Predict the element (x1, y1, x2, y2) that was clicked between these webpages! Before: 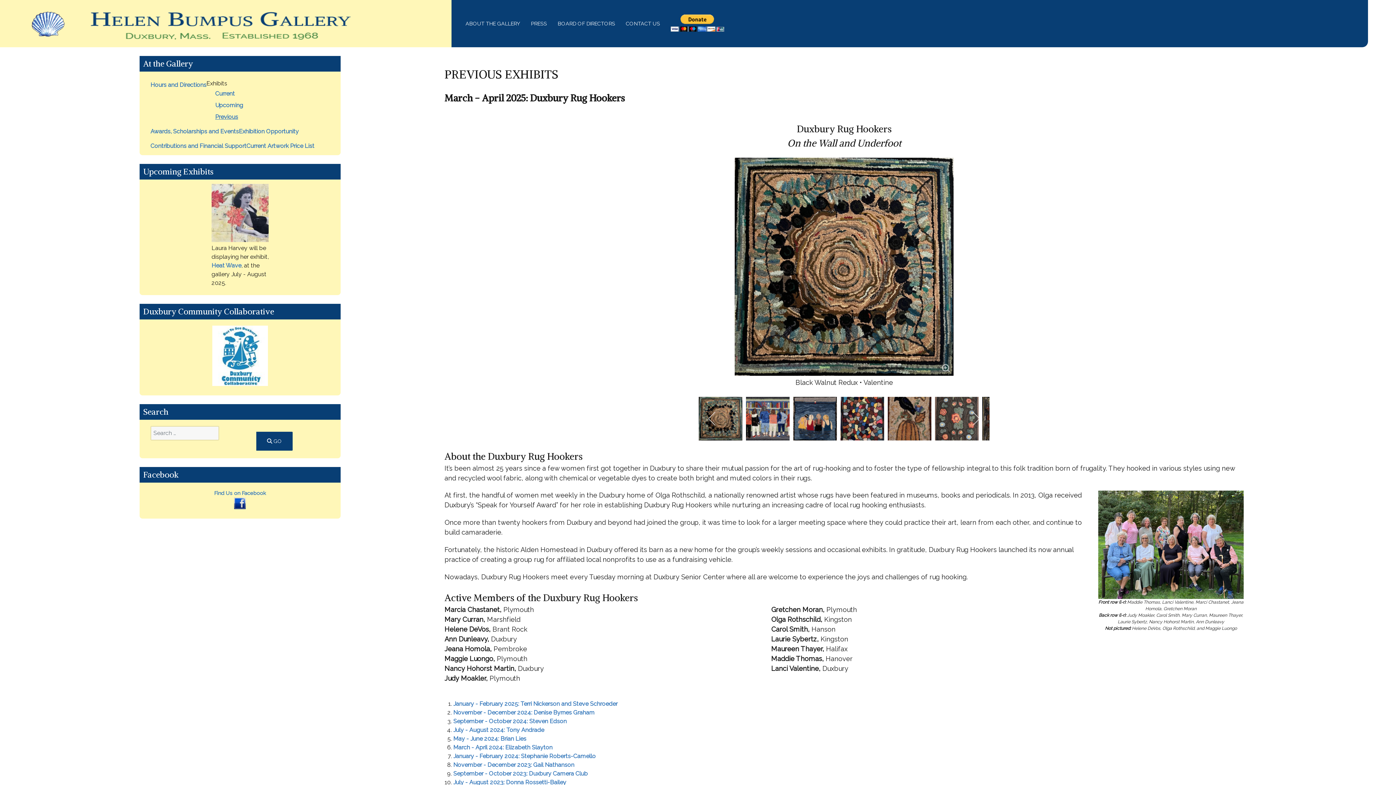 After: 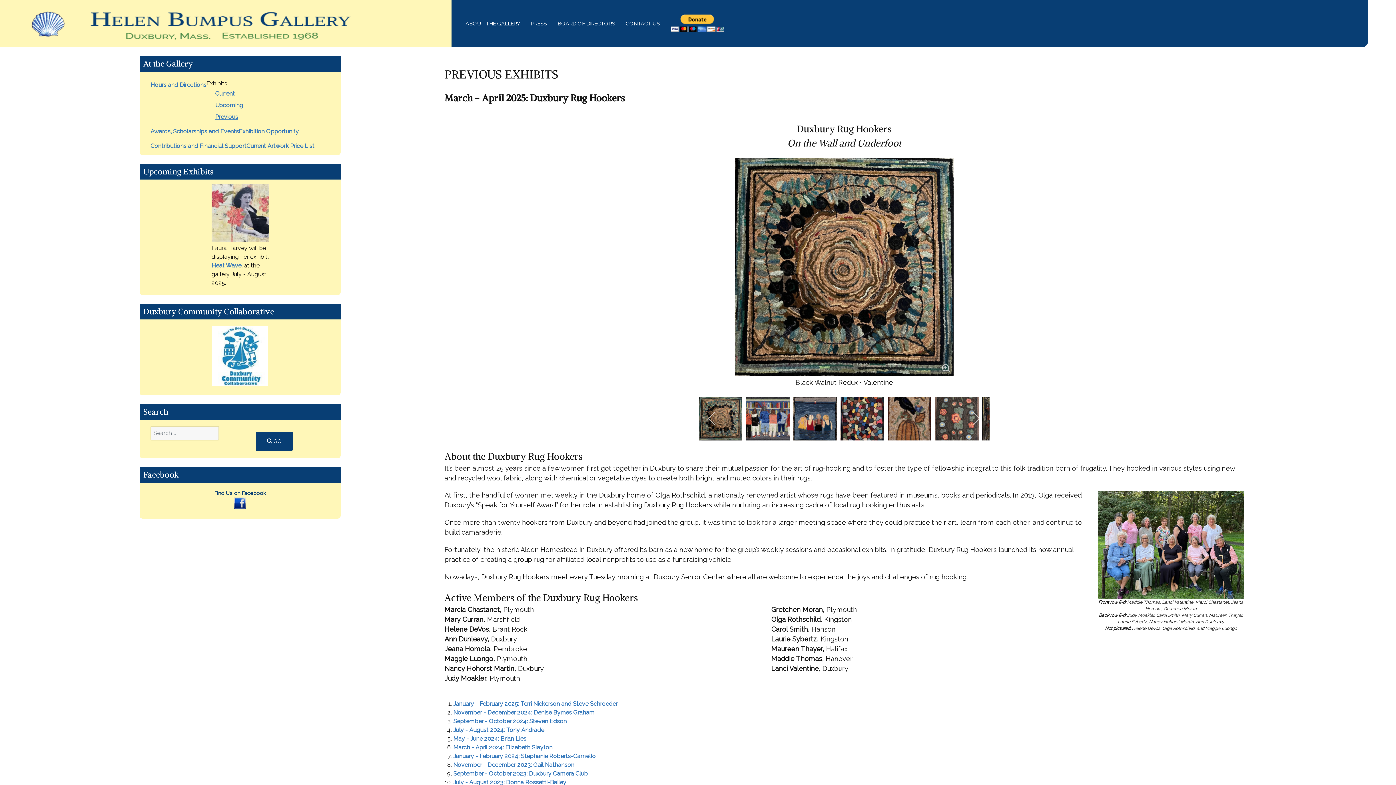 Action: bbox: (214, 490, 266, 496) label: Find Us on Facebook